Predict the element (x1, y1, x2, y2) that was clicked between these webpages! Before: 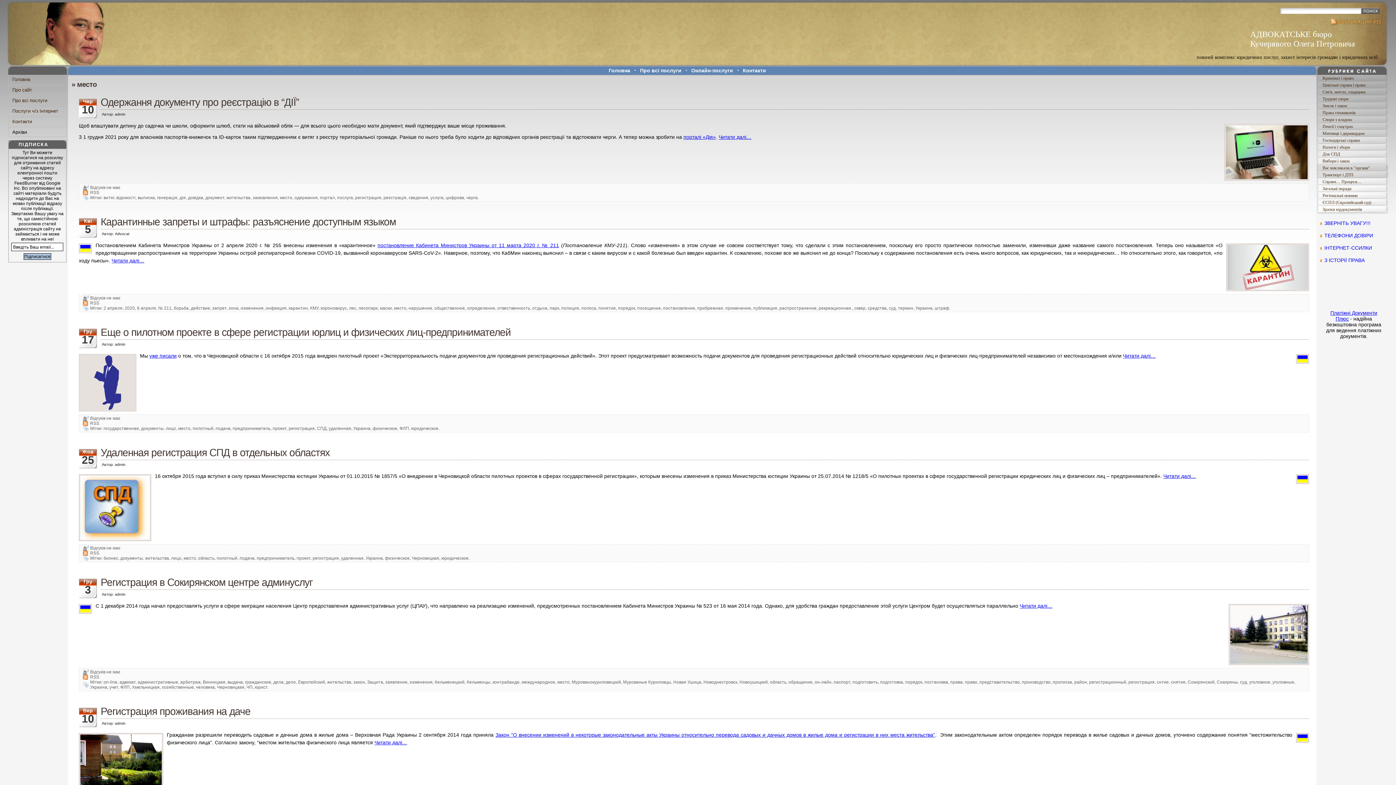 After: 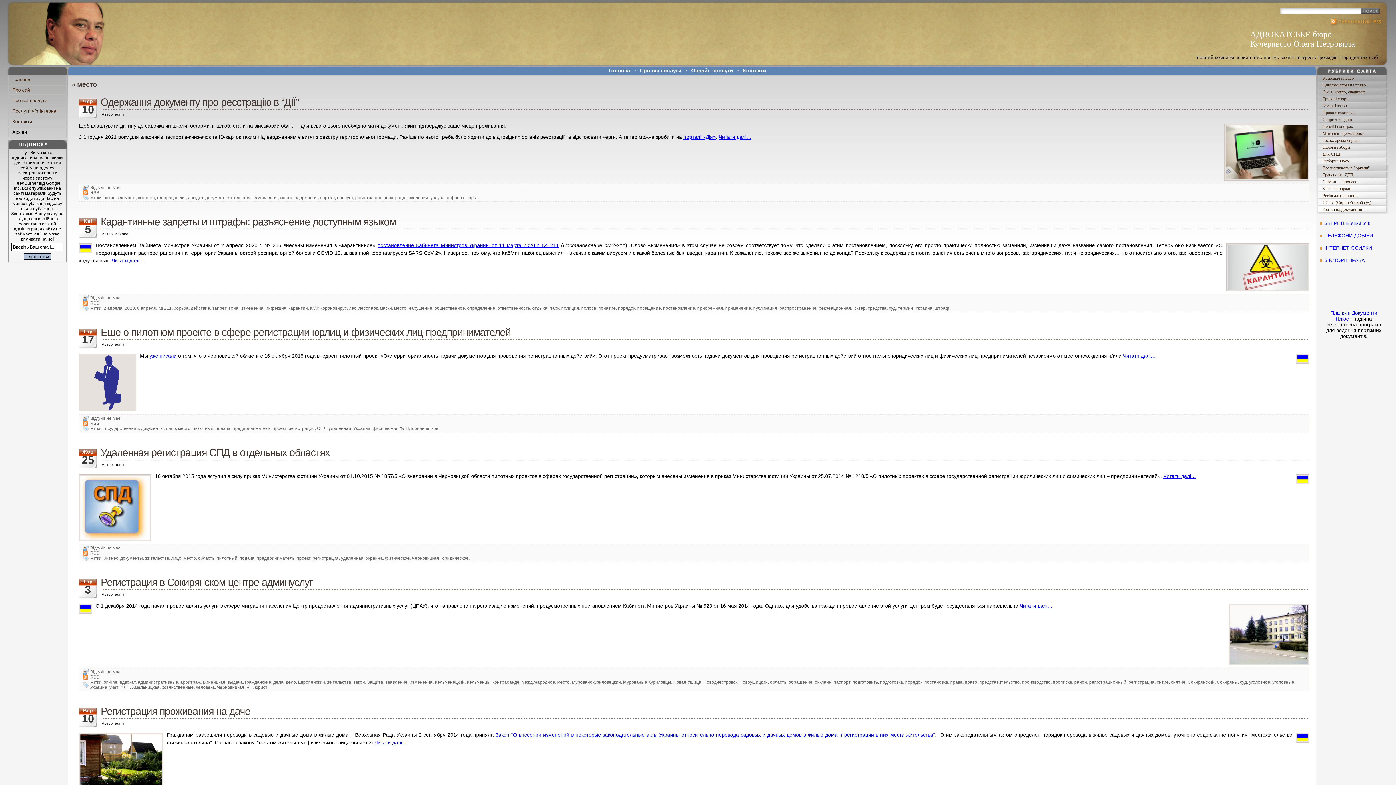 Action: bbox: (178, 426, 190, 431) label: место